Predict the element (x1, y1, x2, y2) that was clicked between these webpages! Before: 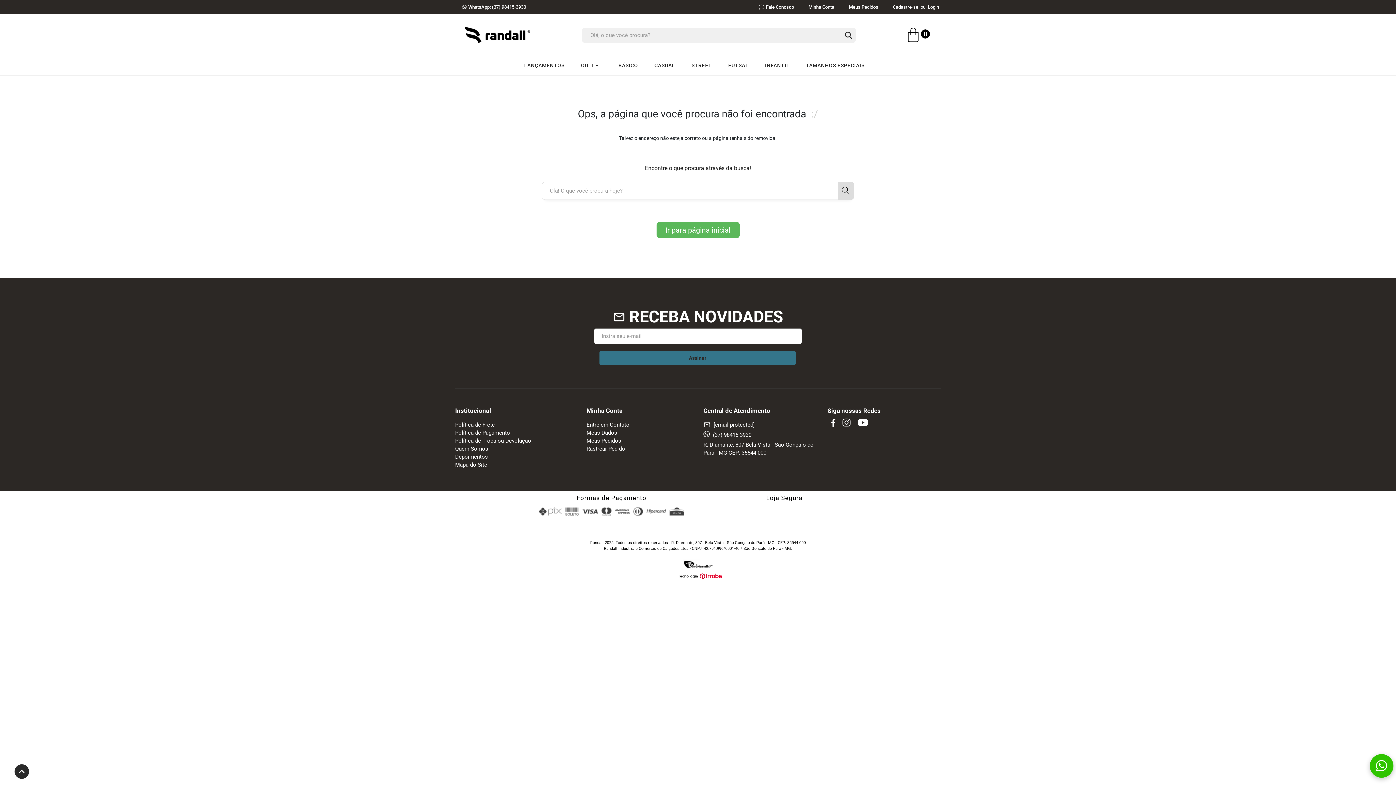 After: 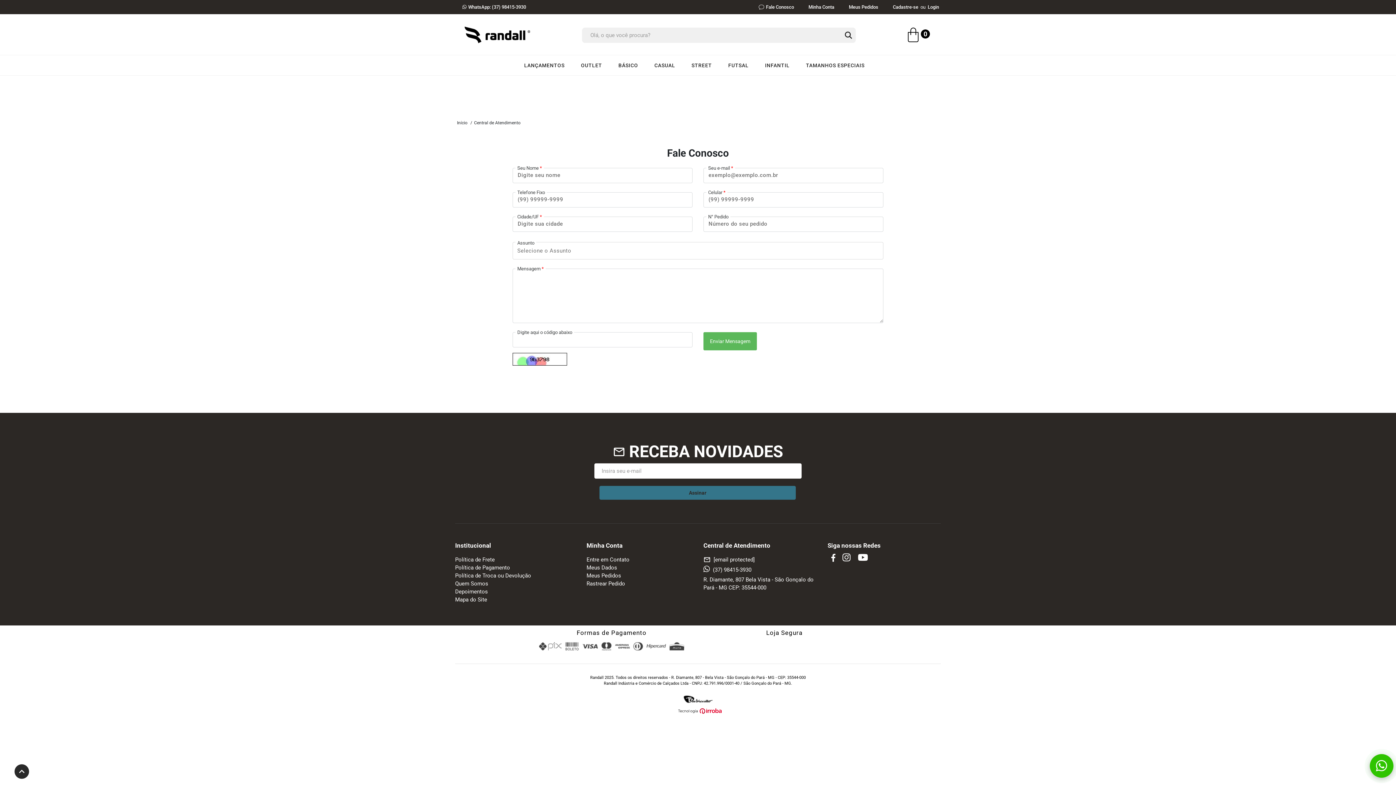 Action: label: Fale Conosco bbox: (758, 3, 794, 10)